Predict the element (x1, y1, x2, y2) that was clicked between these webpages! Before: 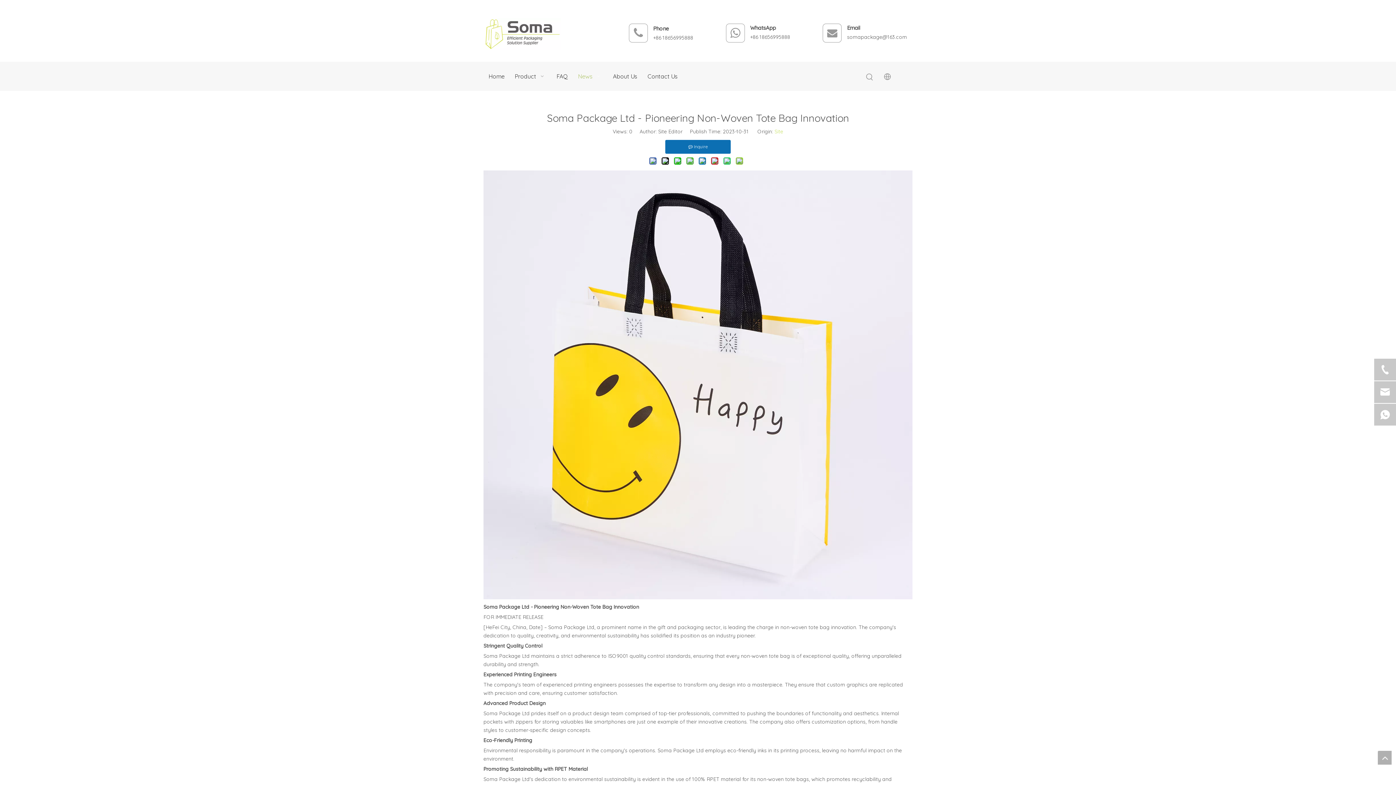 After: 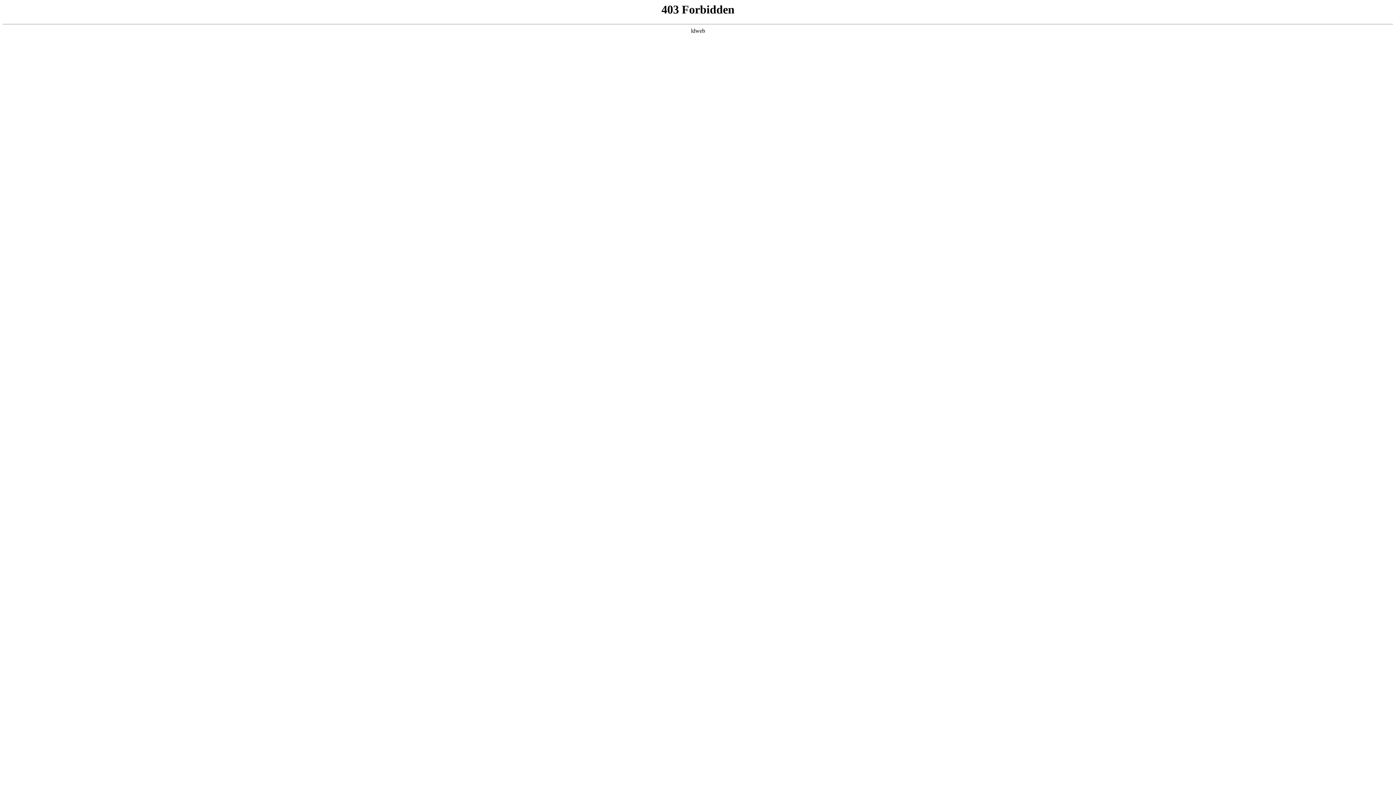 Action: bbox: (483, 18, 561, 49)